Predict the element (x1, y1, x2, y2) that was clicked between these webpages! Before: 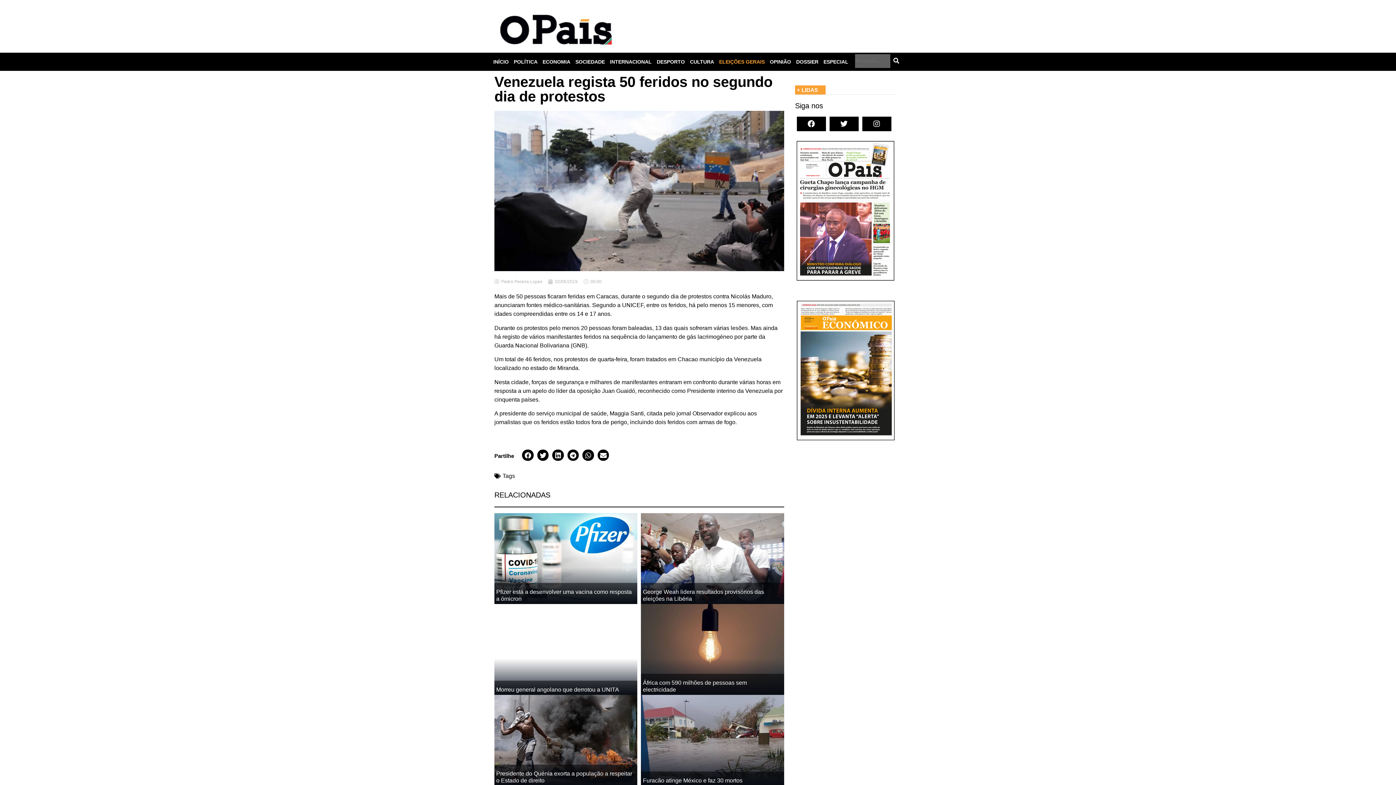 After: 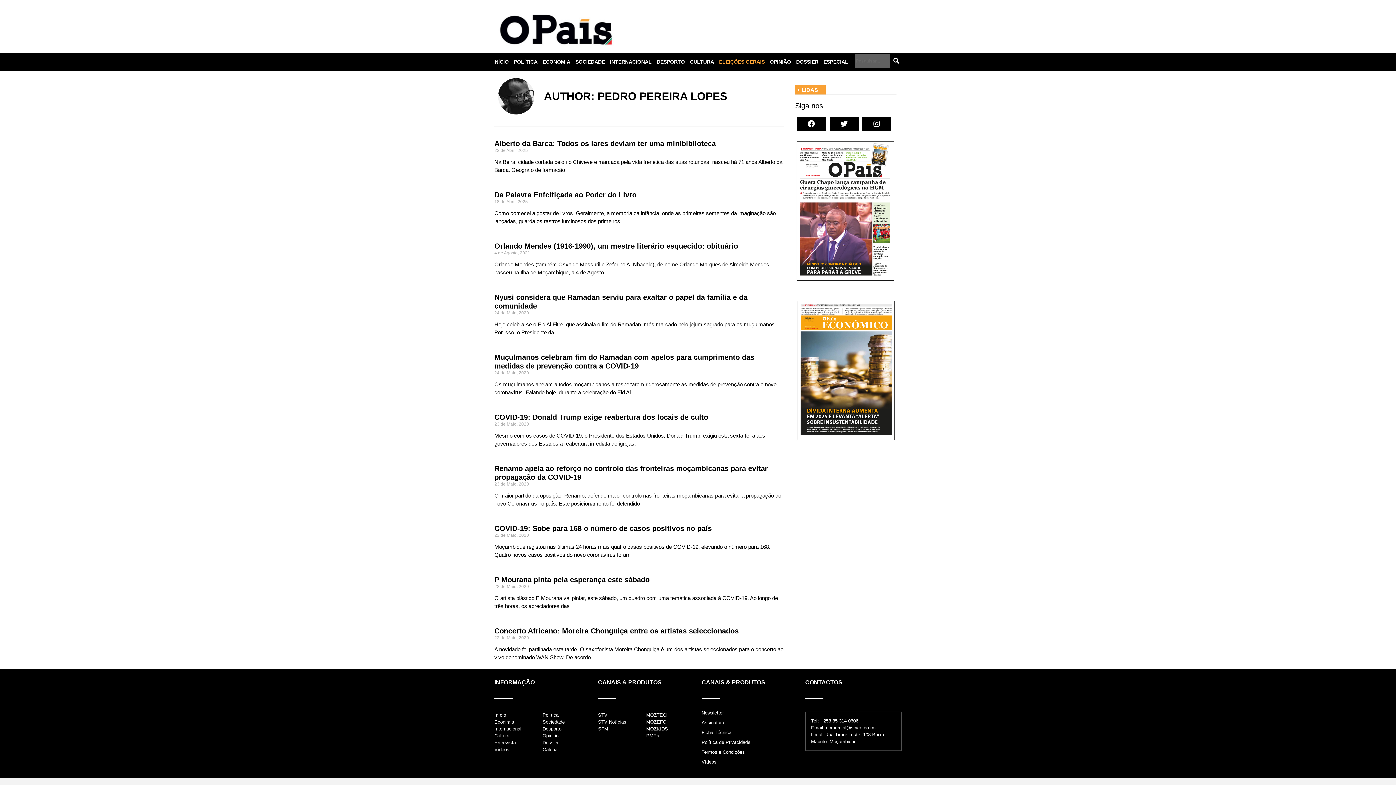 Action: bbox: (494, 278, 542, 285) label: Pedro Pereira Lopes